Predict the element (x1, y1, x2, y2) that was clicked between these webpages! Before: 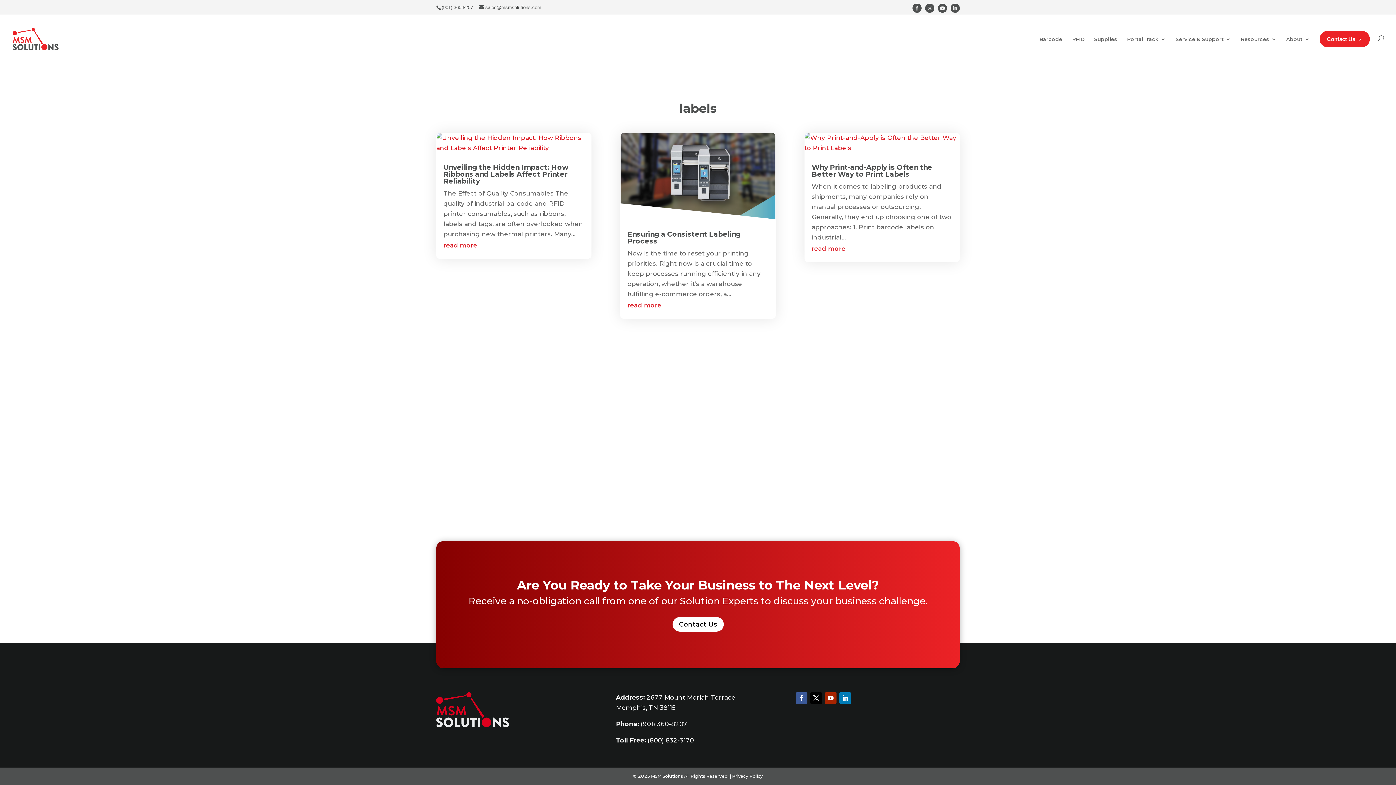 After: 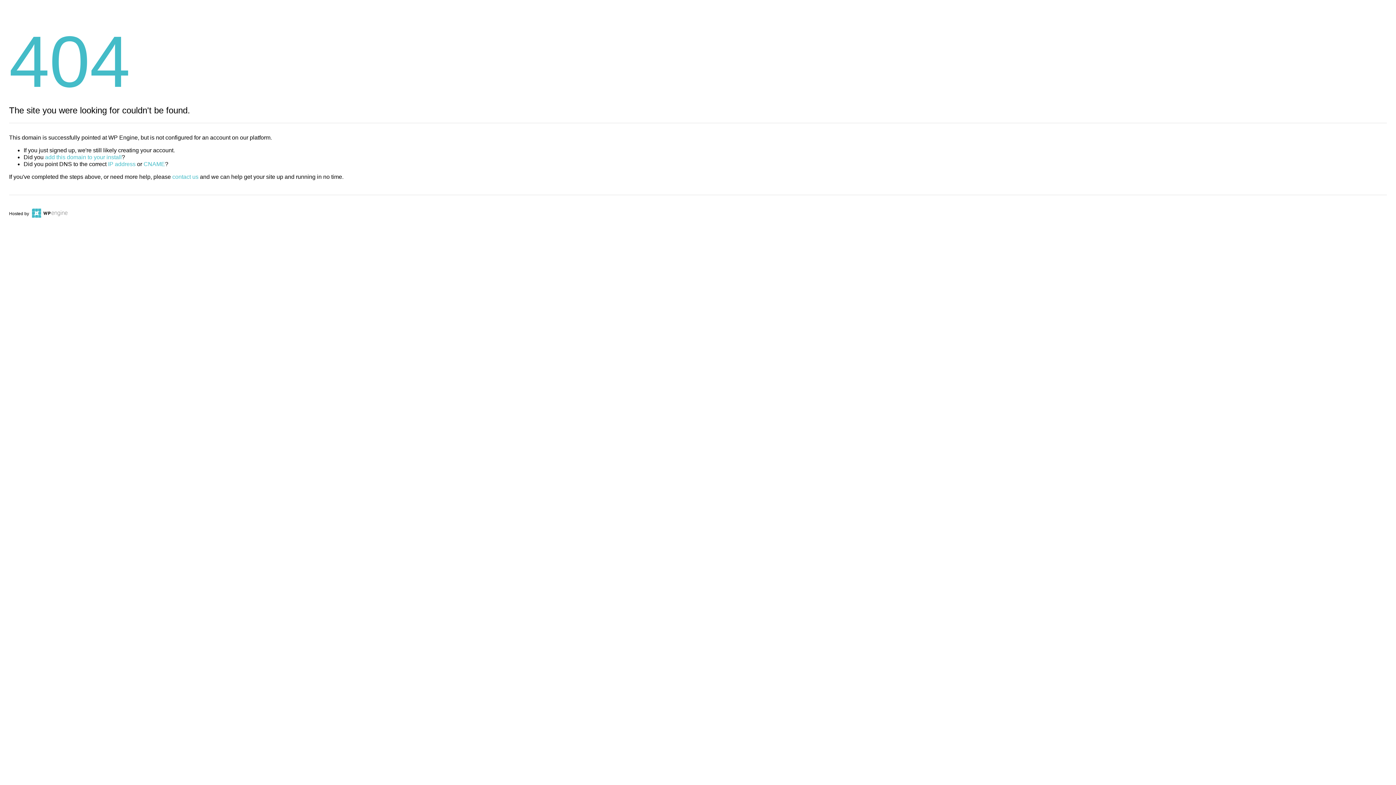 Action: label: Privacy Policy bbox: (732, 773, 763, 779)